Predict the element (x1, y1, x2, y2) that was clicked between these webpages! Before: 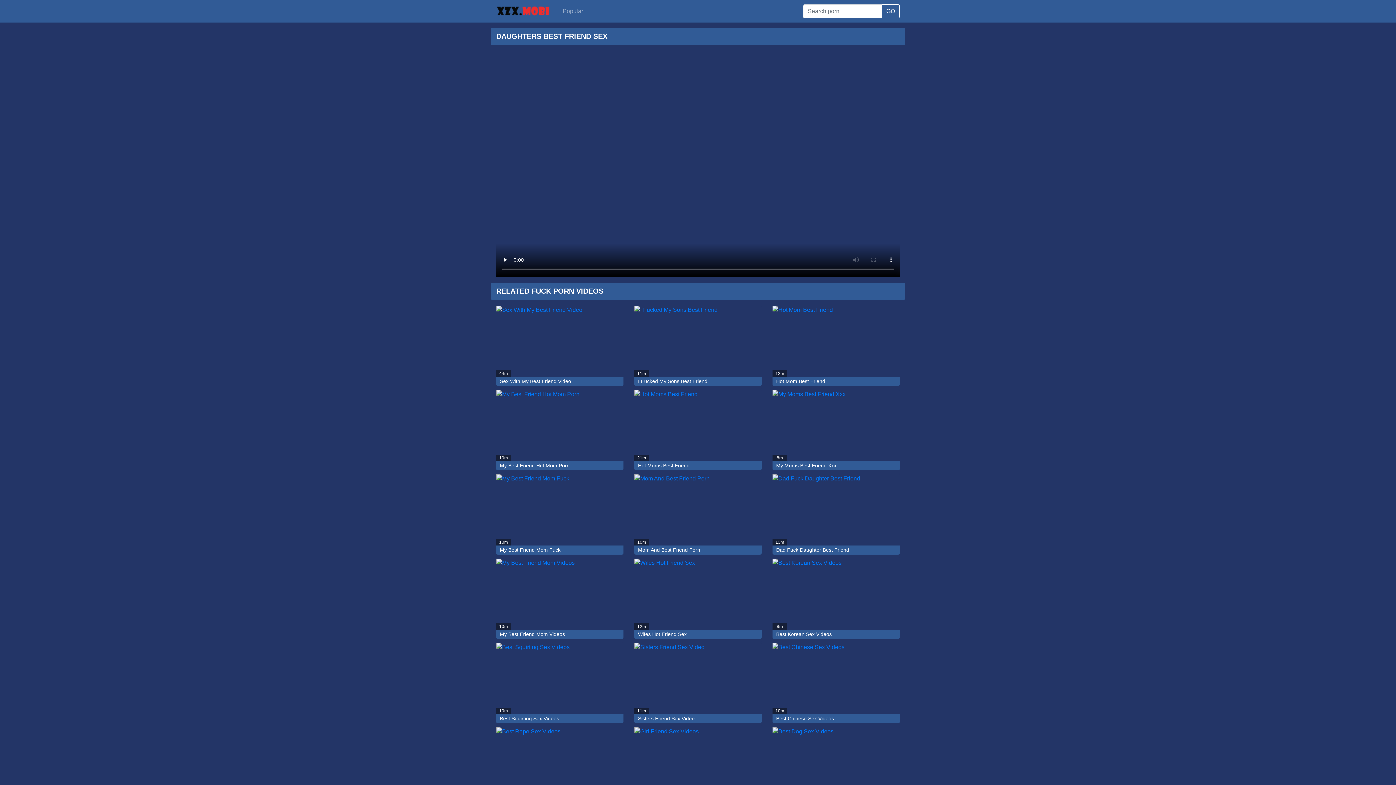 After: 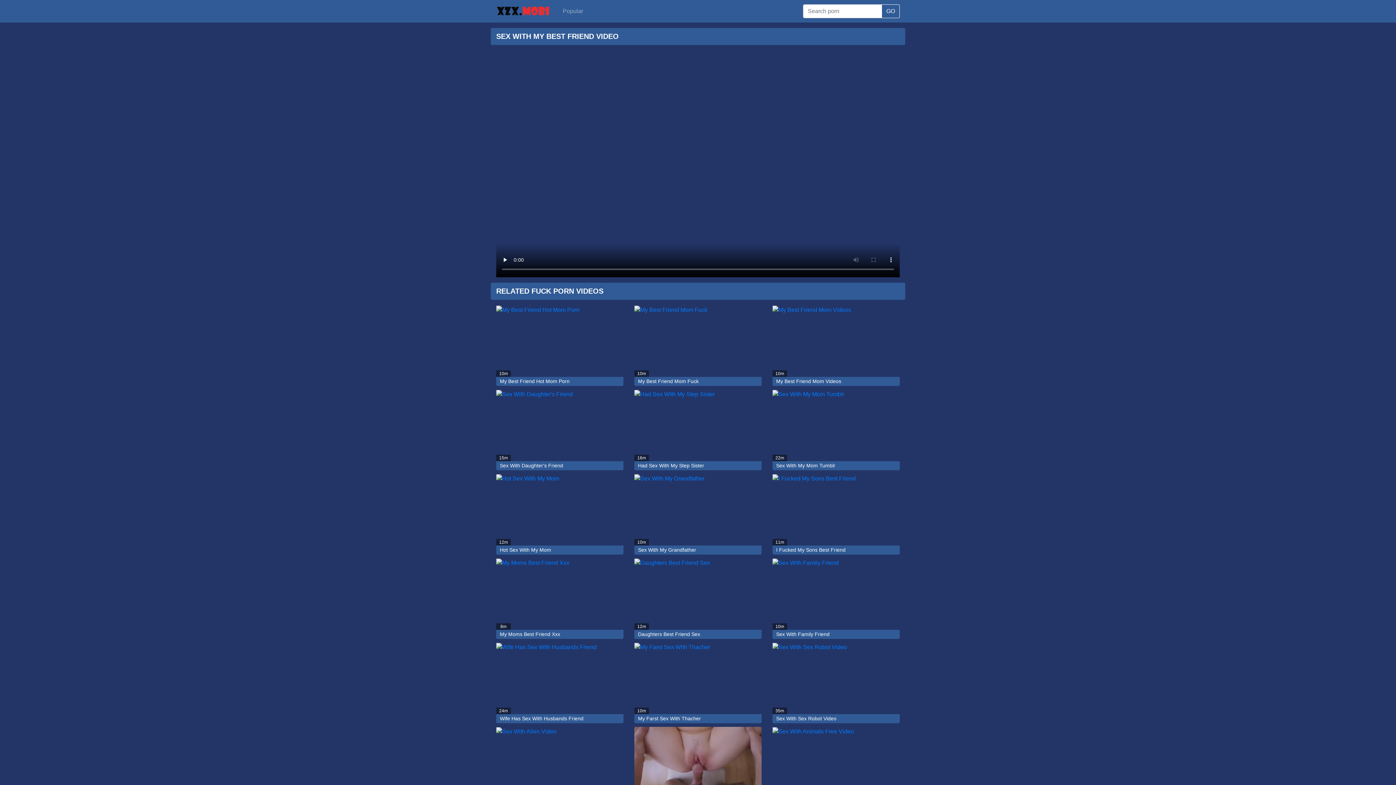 Action: bbox: (500, 378, 571, 384) label: Sex With My Best Friend Video